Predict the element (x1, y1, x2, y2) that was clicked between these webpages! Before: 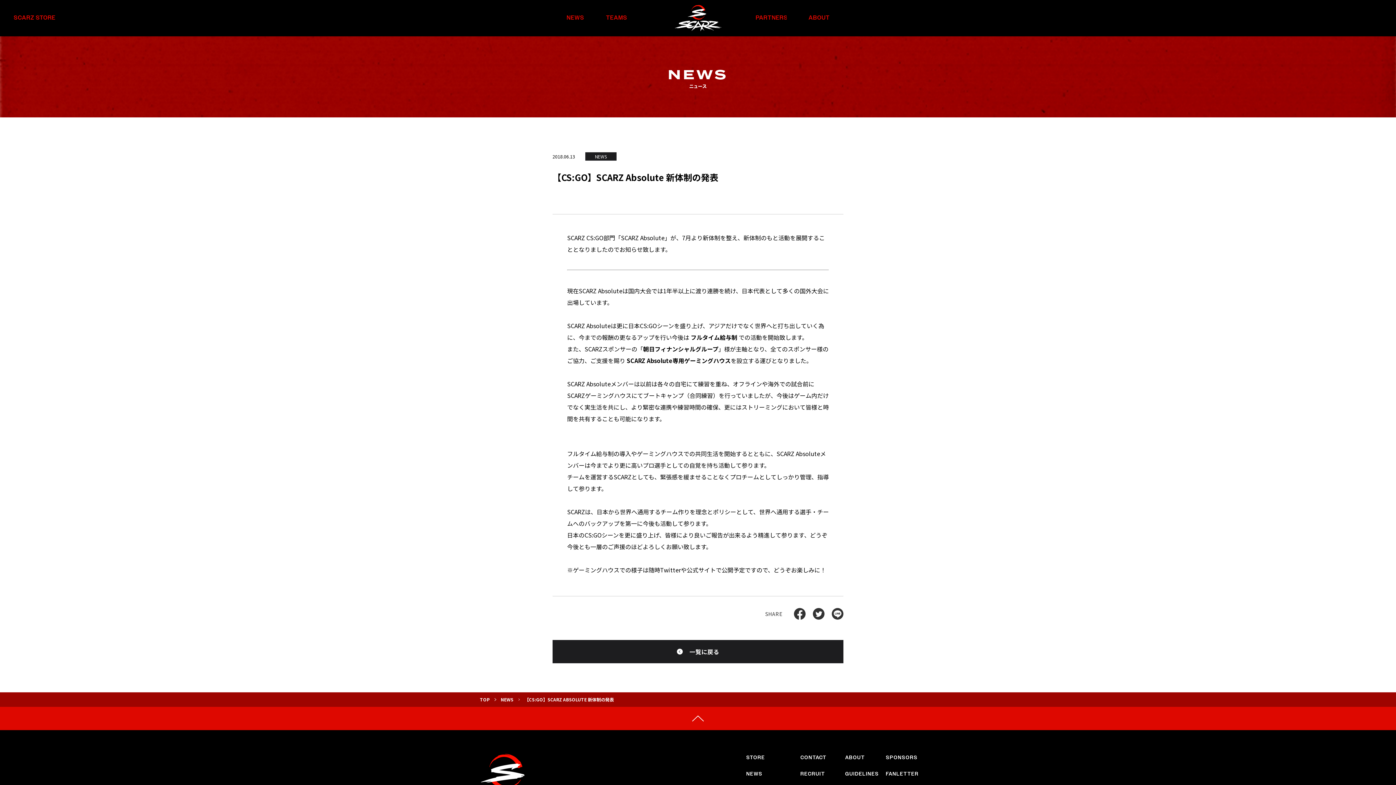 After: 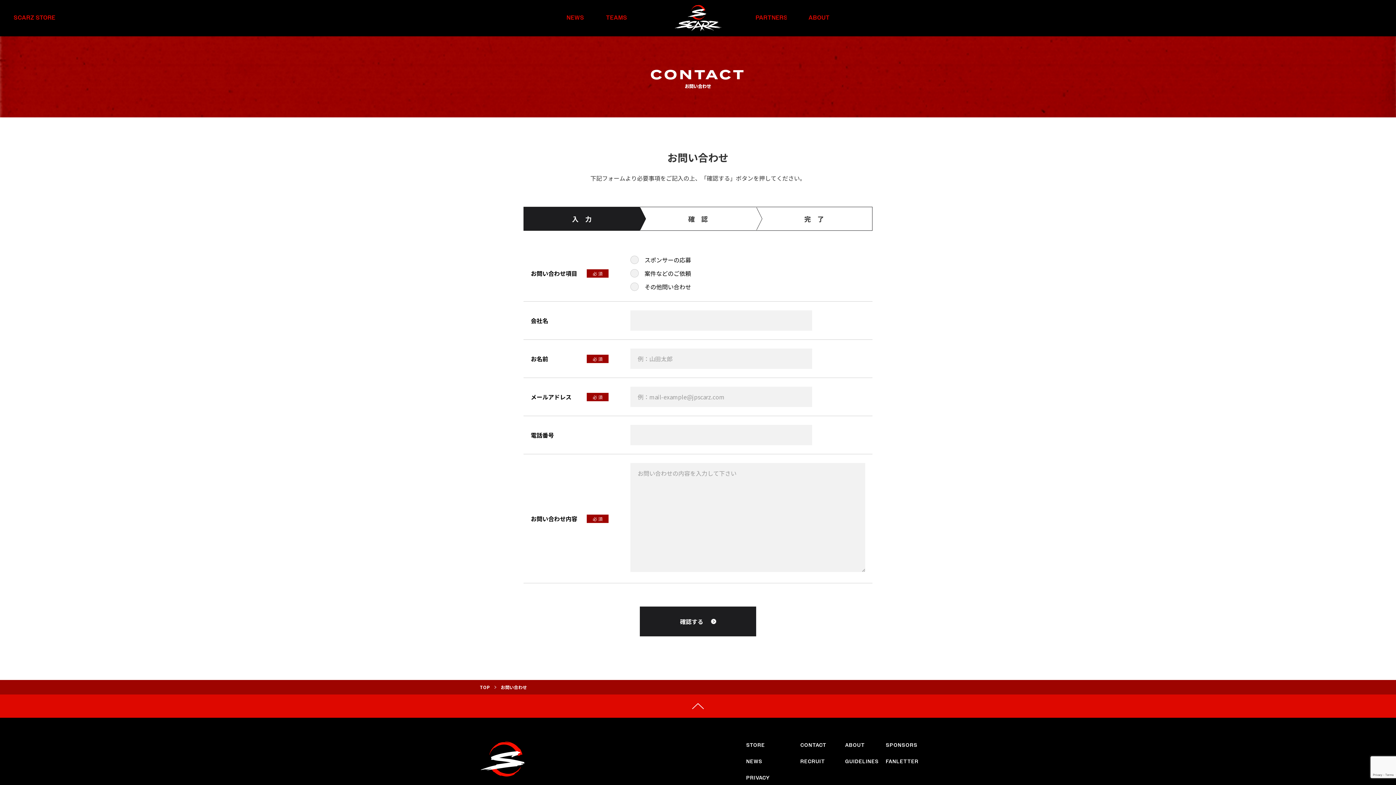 Action: bbox: (800, 755, 826, 760) label: CONTACT